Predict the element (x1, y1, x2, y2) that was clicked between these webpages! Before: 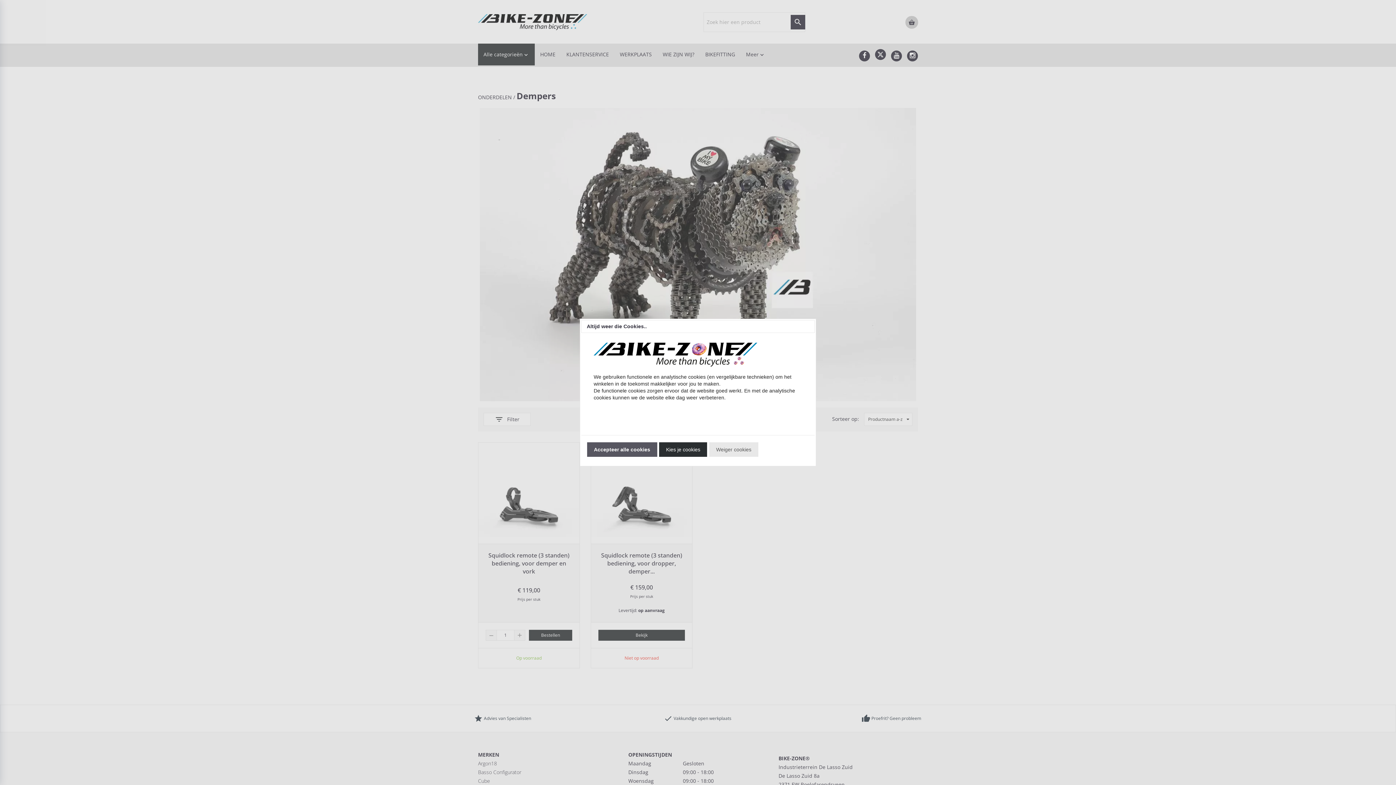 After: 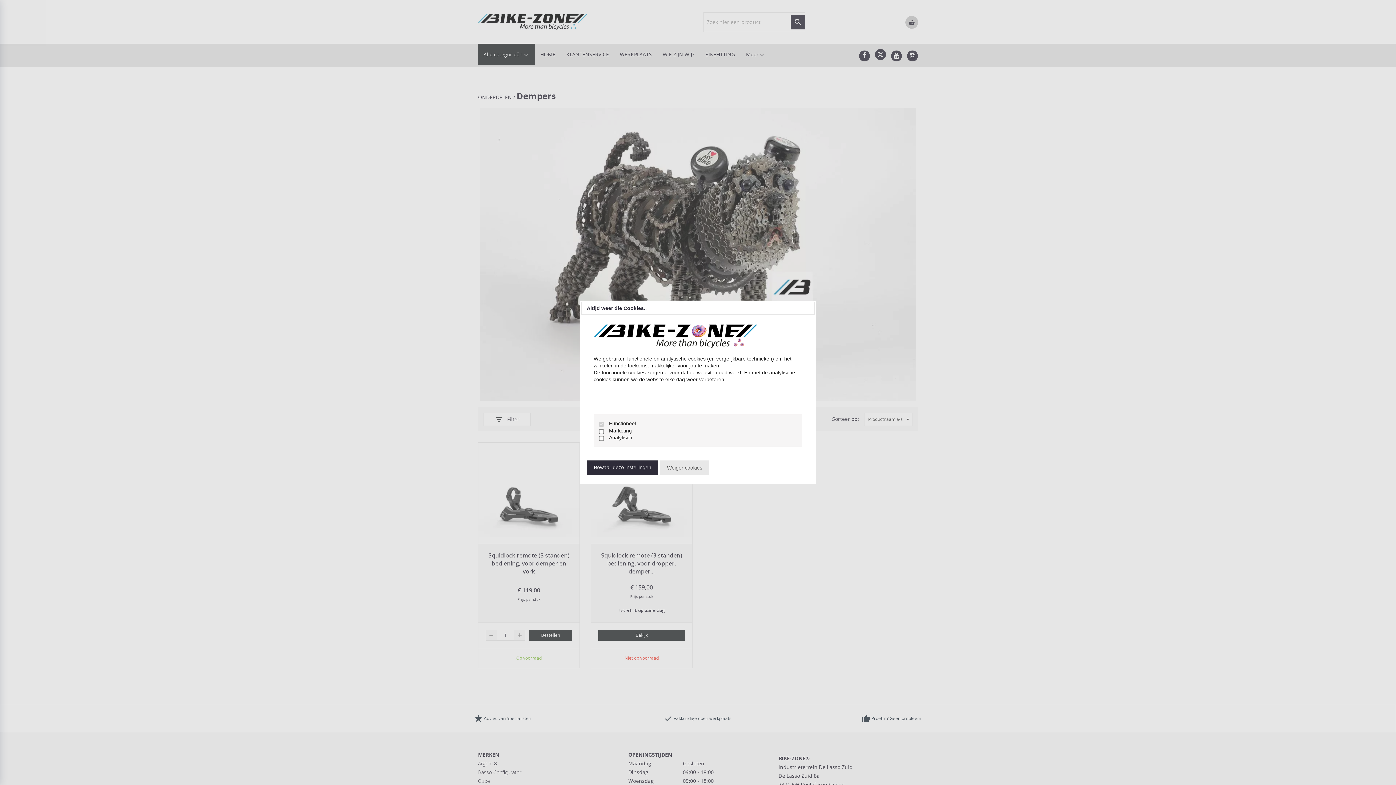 Action: bbox: (659, 442, 707, 457) label: Kies je cookies